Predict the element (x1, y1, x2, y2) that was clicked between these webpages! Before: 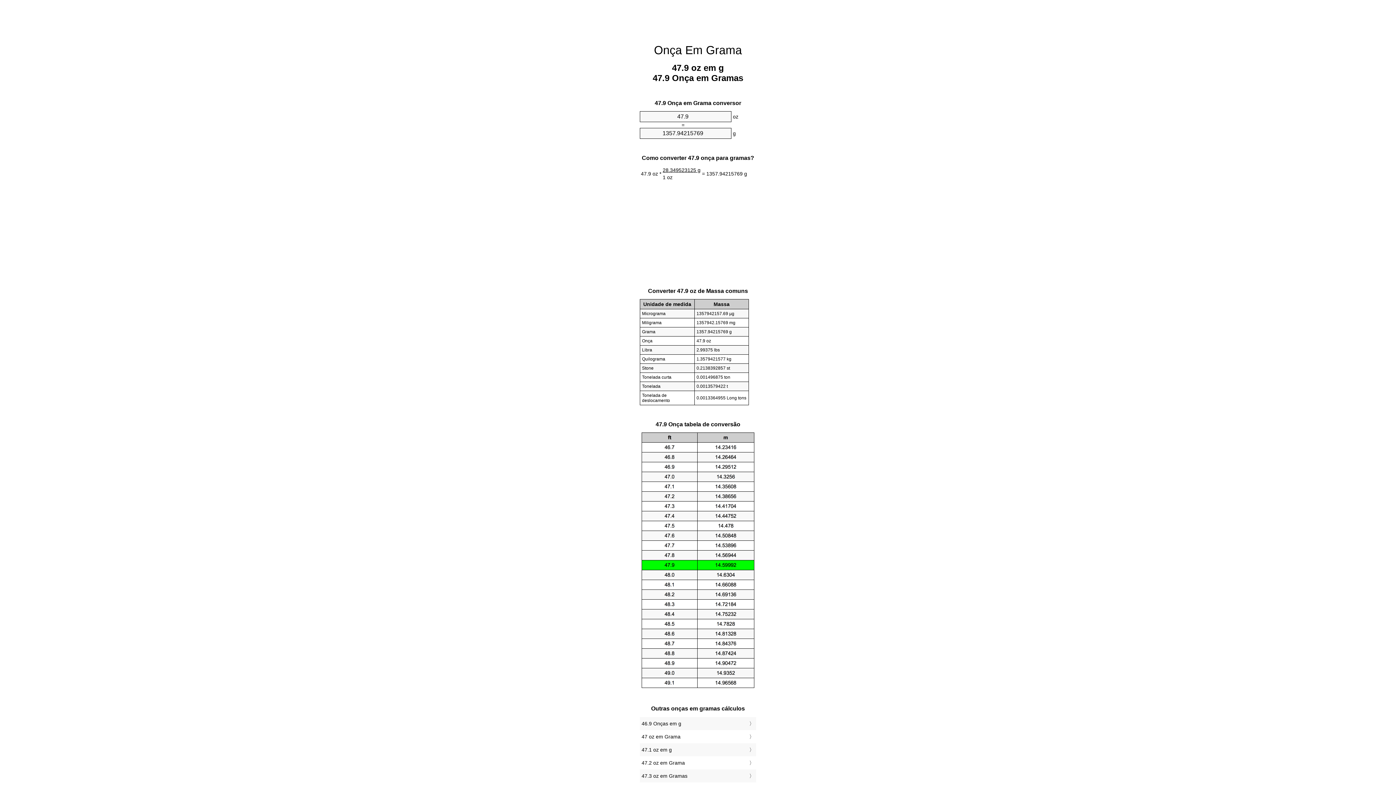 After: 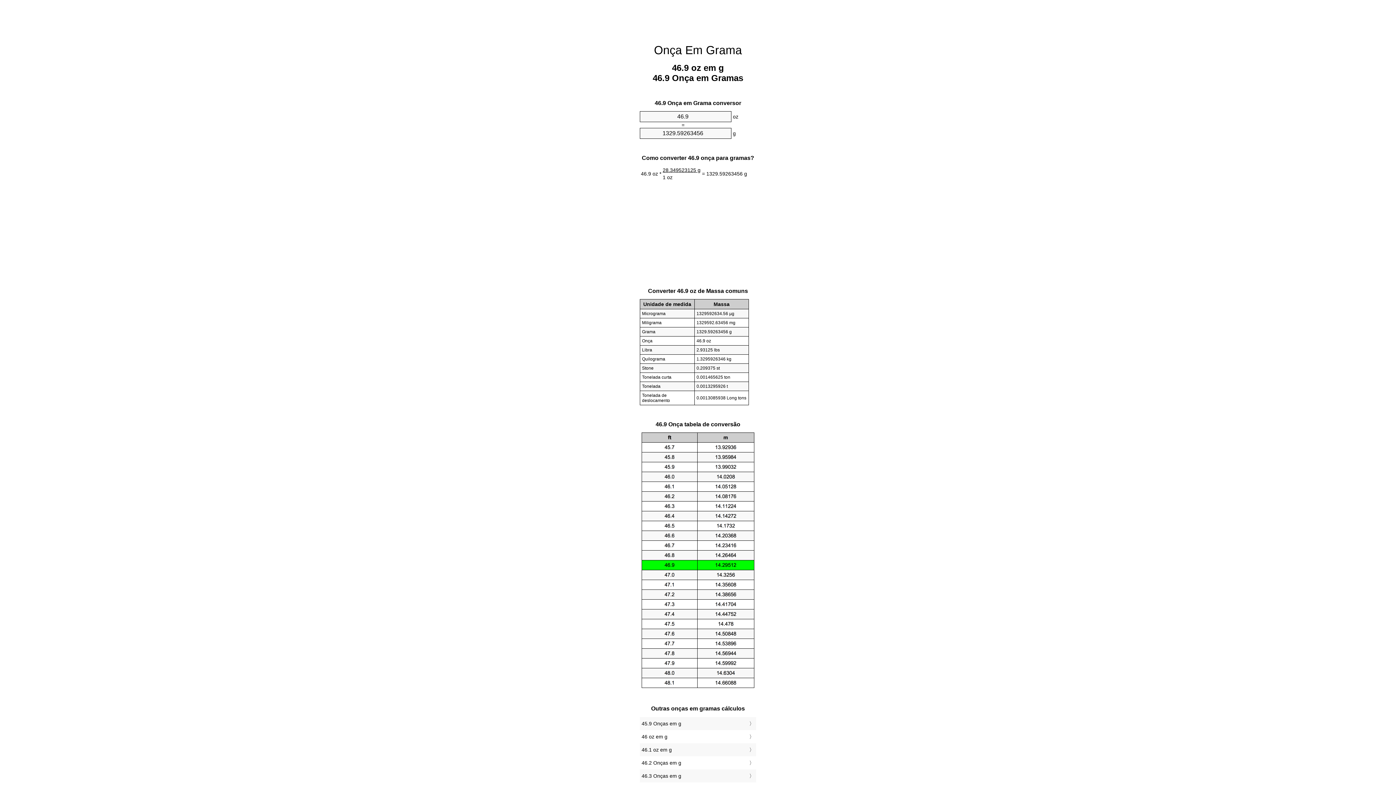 Action: bbox: (641, 719, 754, 728) label: 46.9 Onças em g